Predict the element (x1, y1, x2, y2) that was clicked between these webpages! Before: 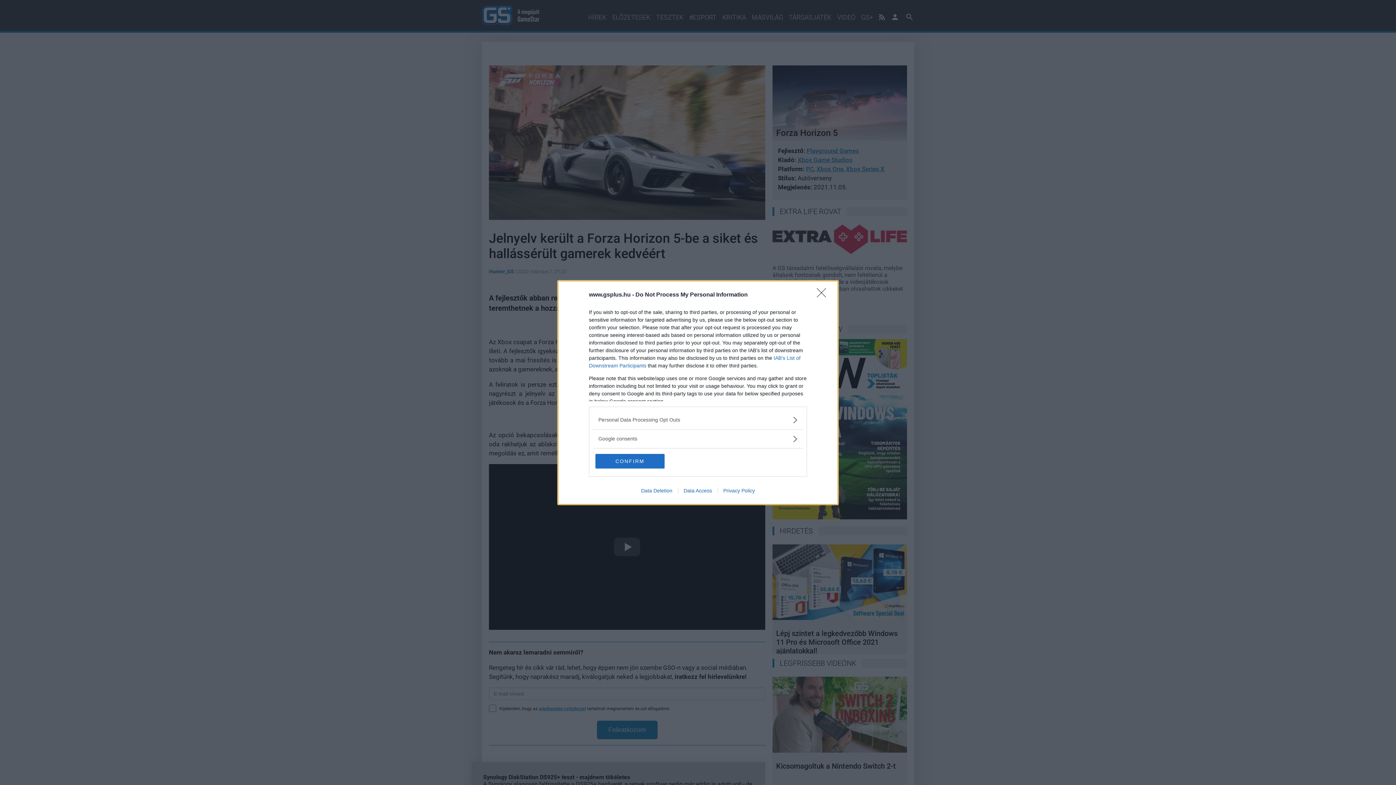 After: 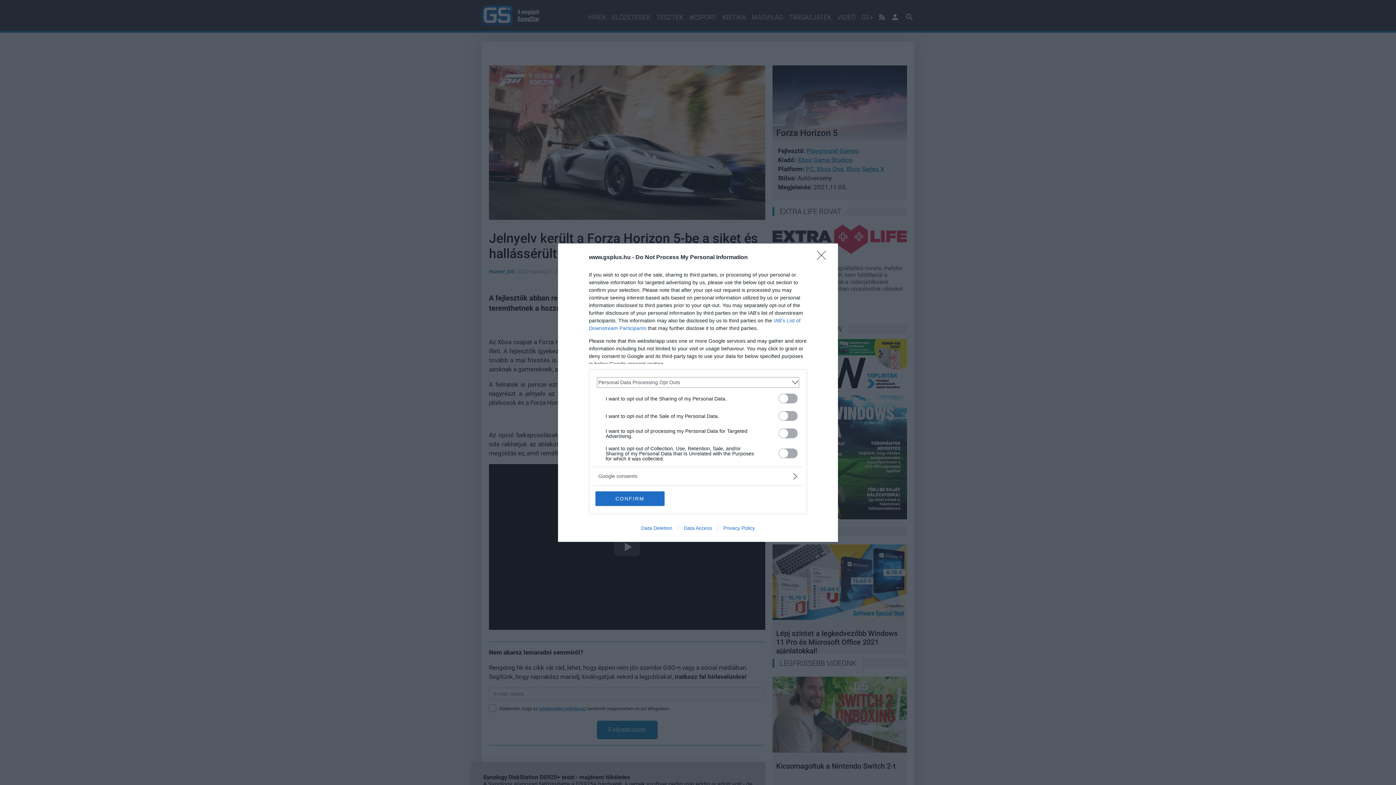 Action: bbox: (598, 416, 797, 423) label: Opt-Outs